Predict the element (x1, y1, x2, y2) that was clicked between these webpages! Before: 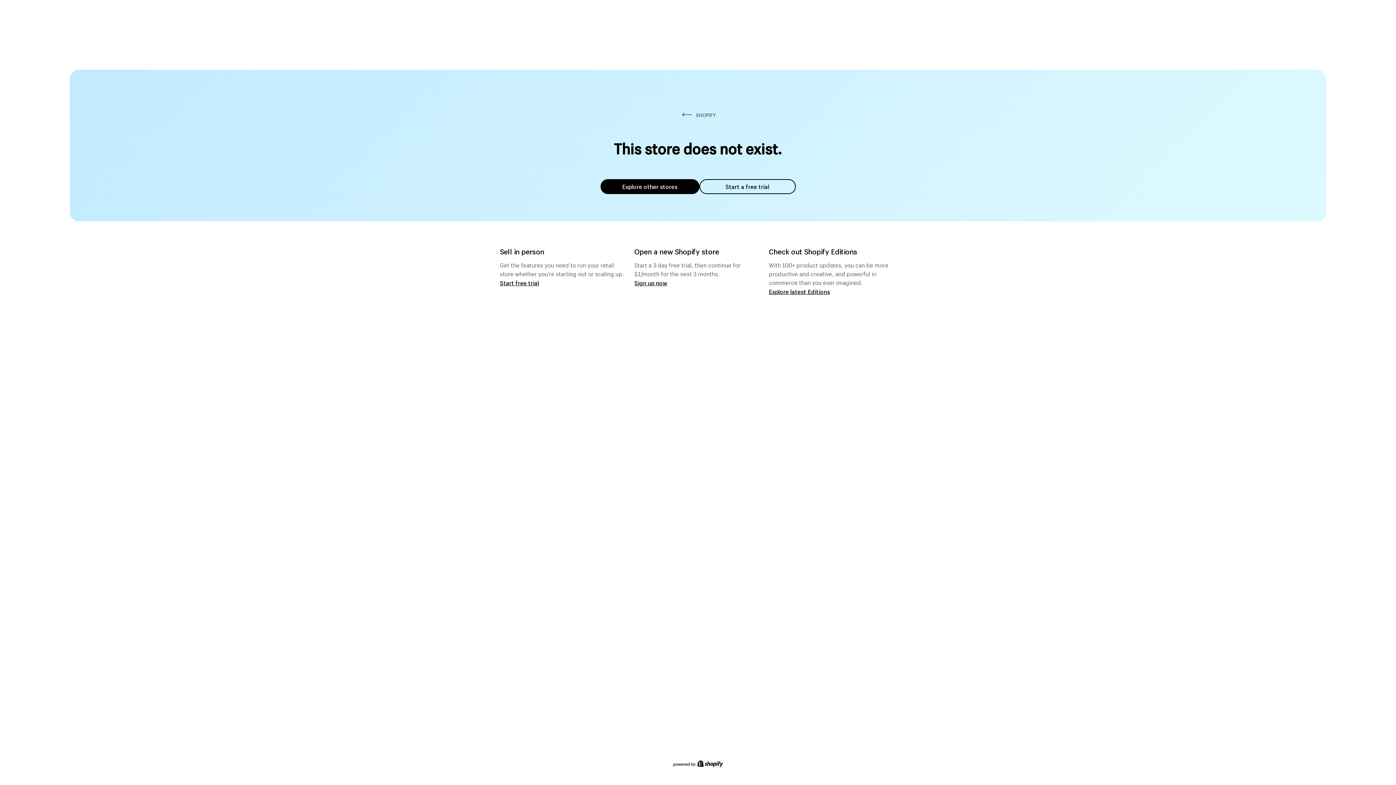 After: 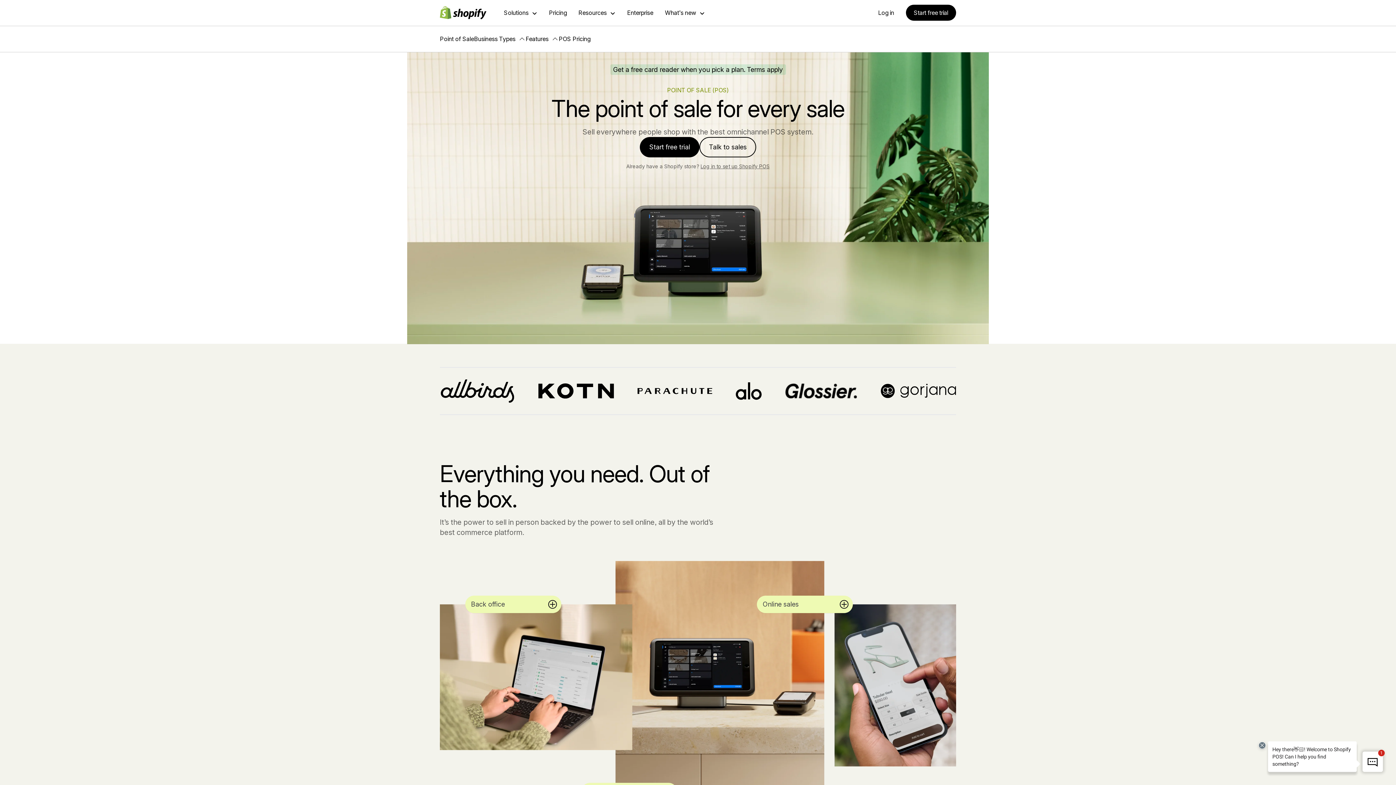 Action: label: Start free trial bbox: (500, 279, 539, 286)